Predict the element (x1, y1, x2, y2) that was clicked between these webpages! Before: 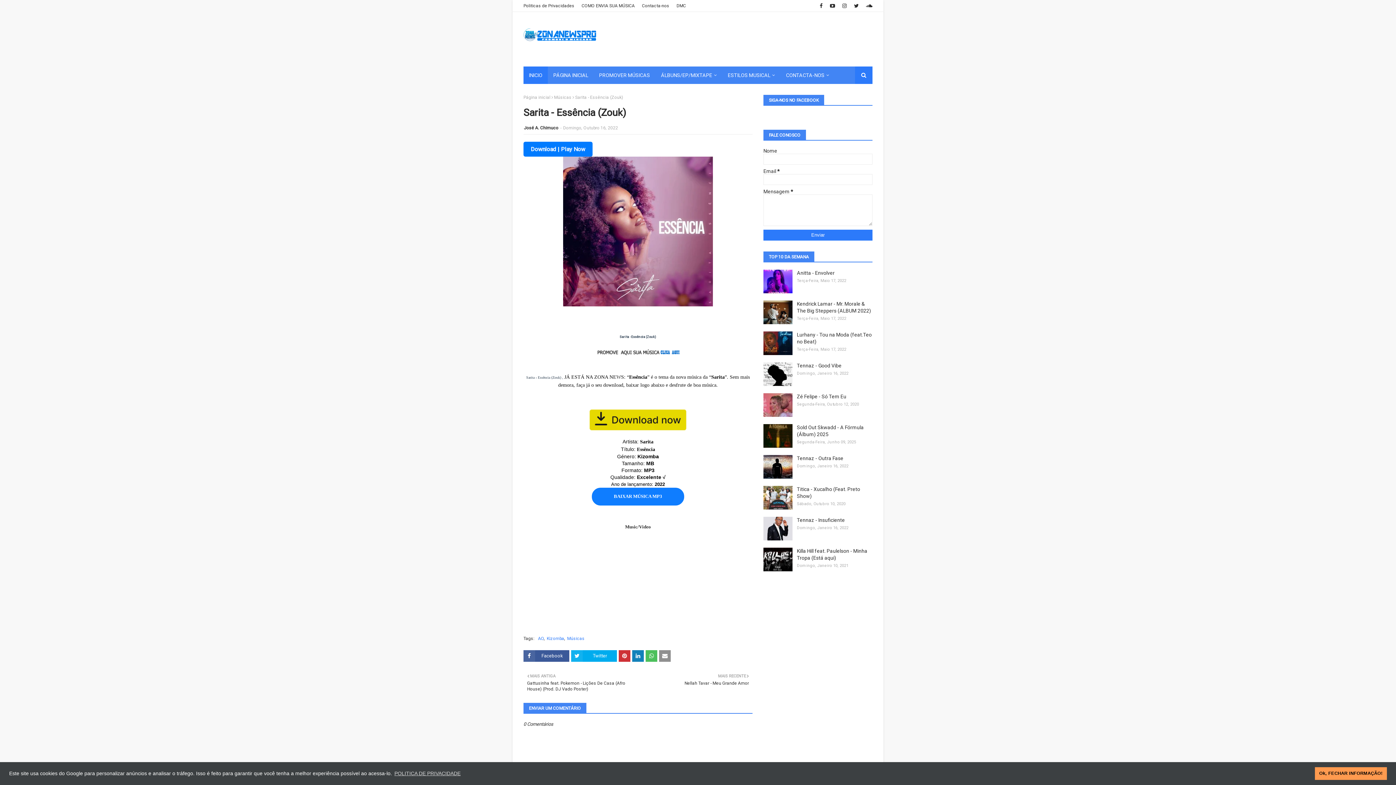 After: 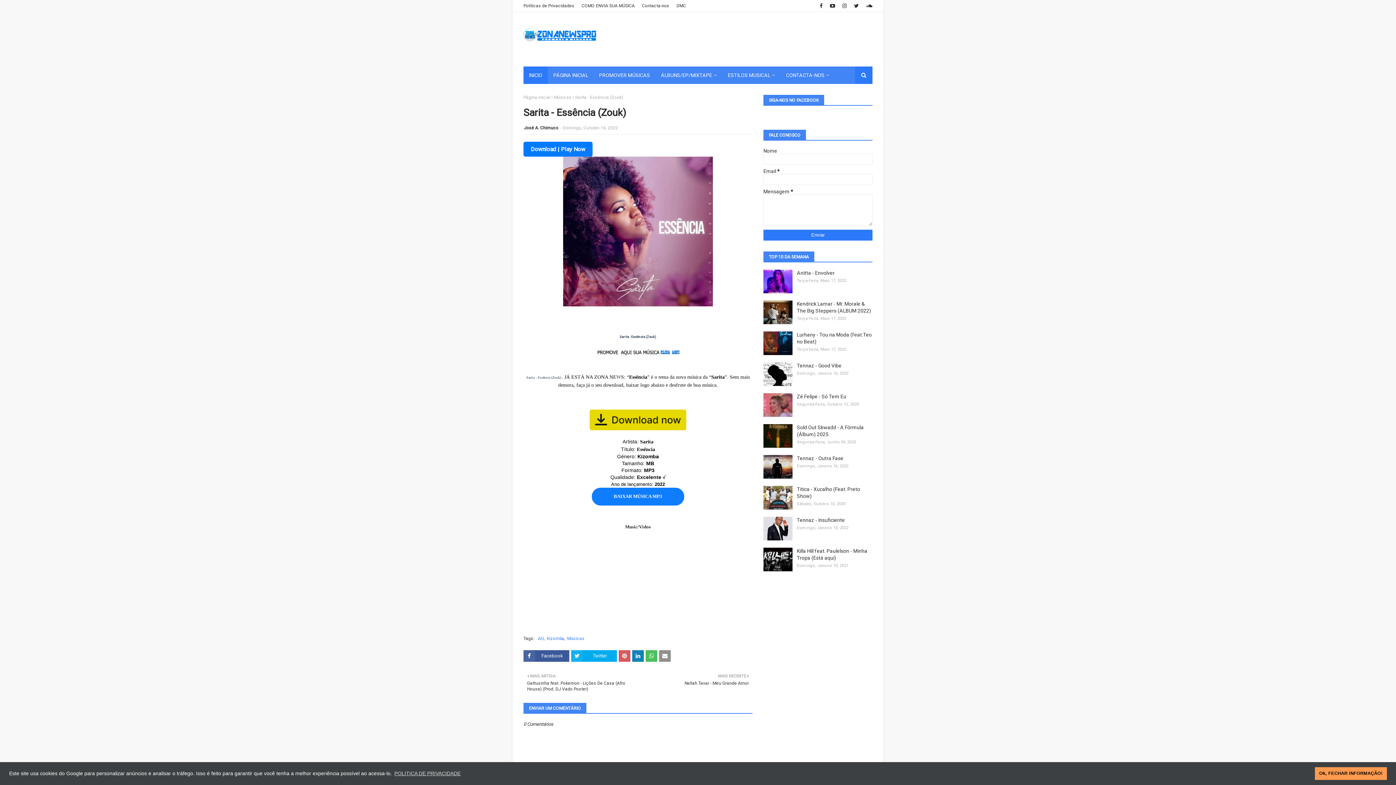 Action: bbox: (618, 650, 630, 662)